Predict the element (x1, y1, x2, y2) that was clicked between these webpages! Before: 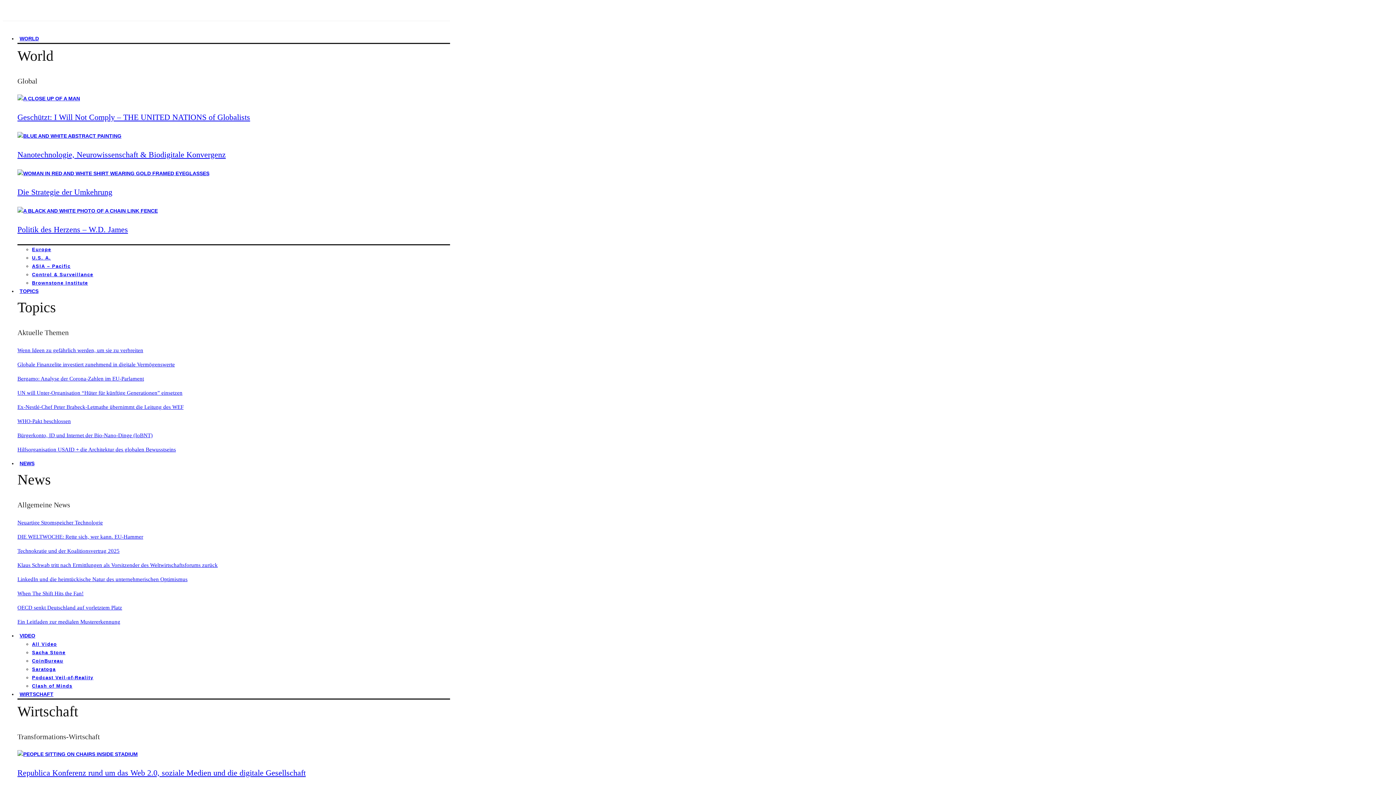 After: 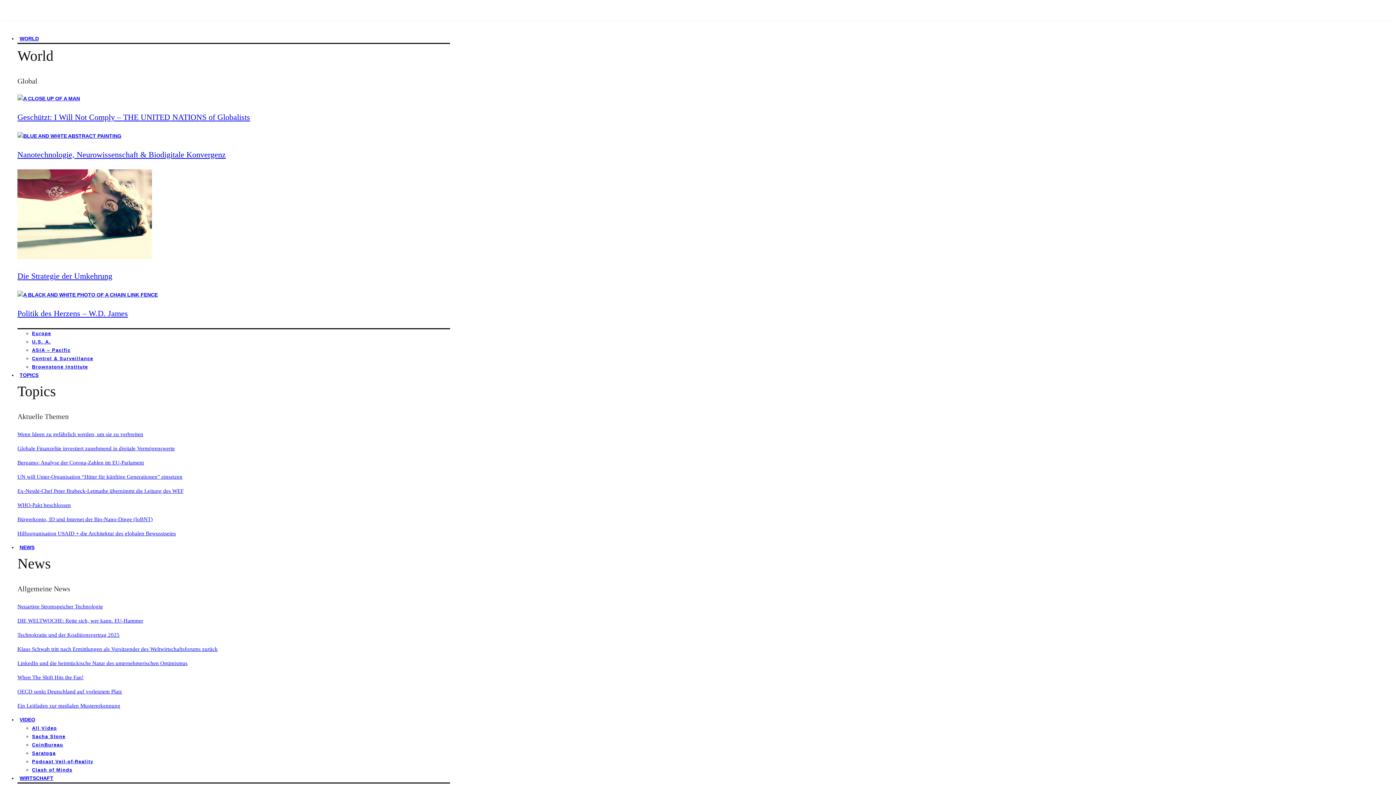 Action: bbox: (17, 187, 112, 196) label: Die Strategie der Umkehrung